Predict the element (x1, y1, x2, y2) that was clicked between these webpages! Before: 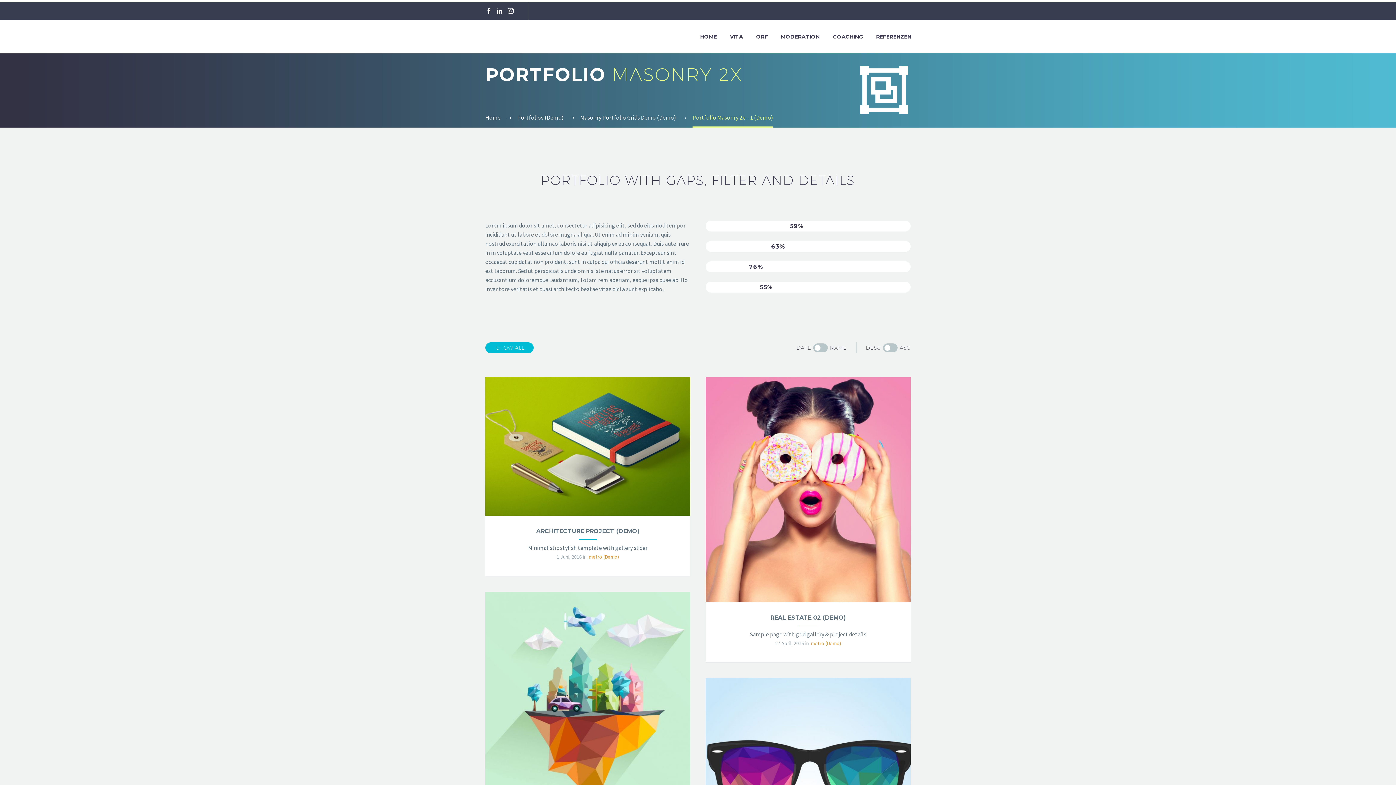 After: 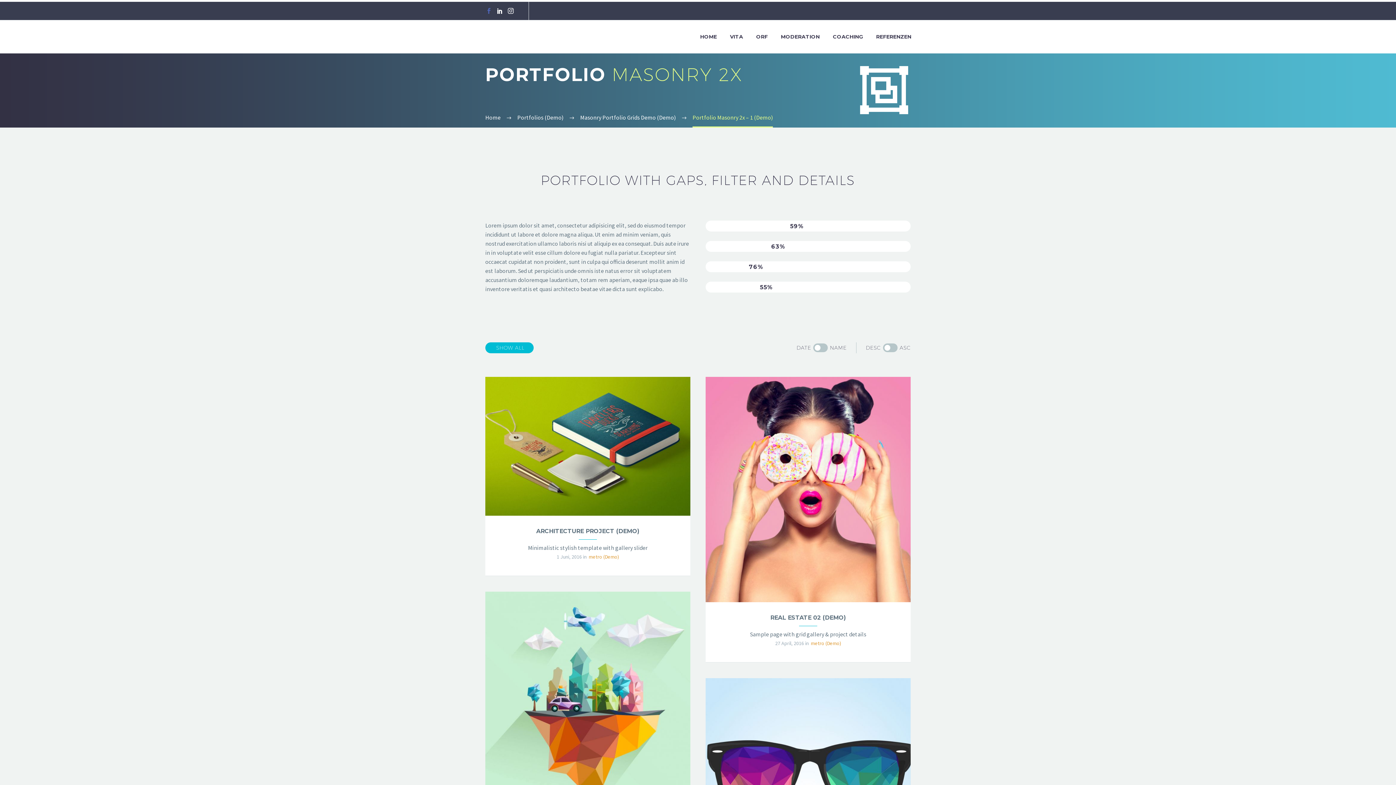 Action: bbox: (483, 8, 494, 13)